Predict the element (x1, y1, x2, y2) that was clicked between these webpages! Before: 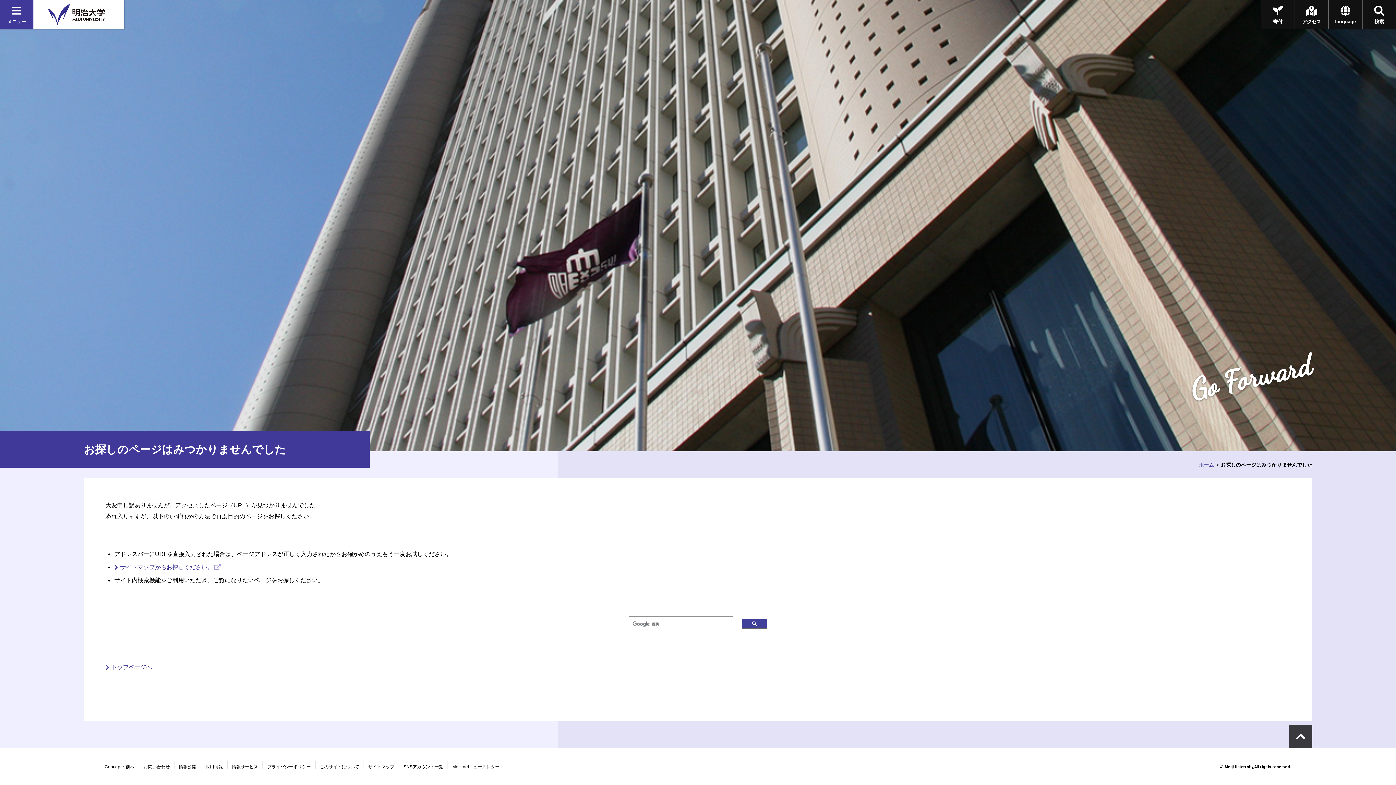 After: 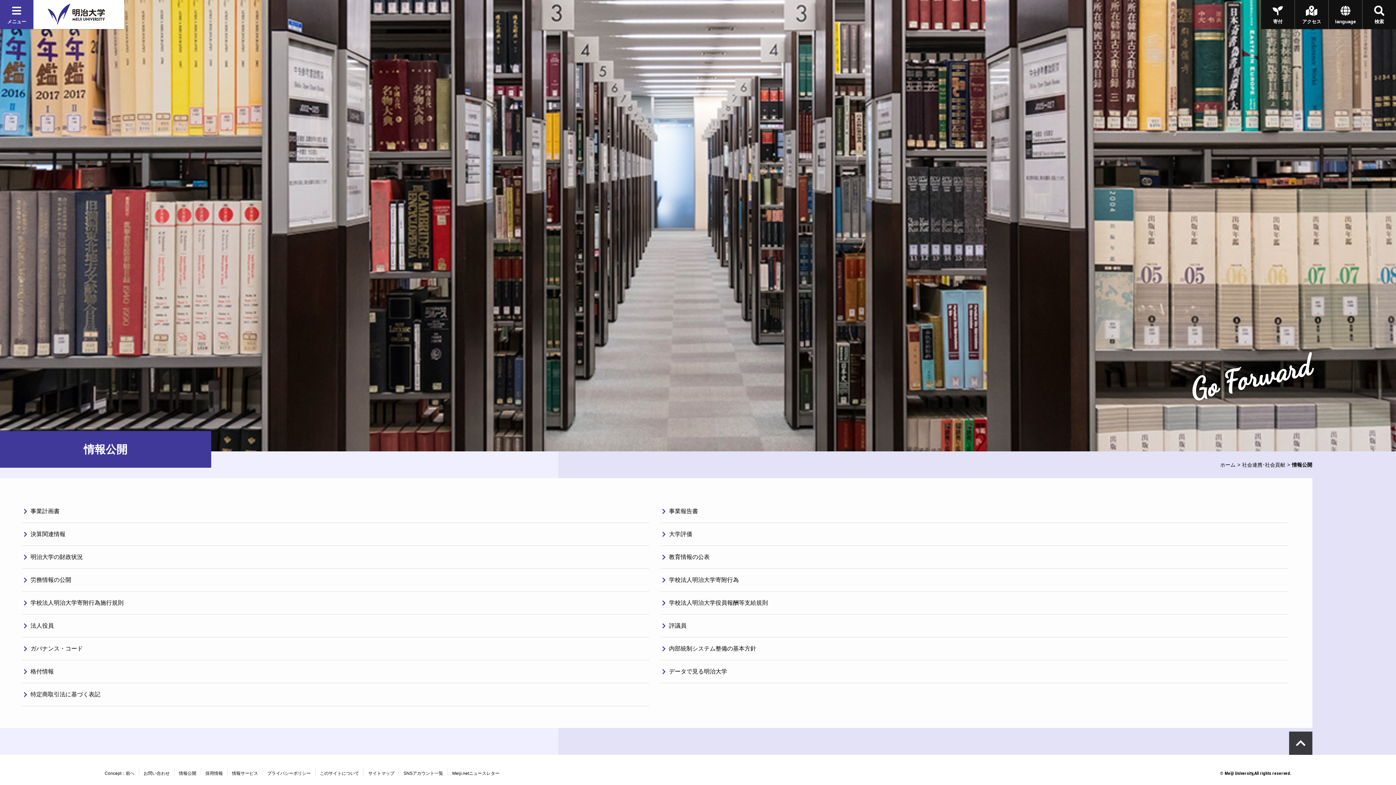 Action: bbox: (178, 765, 196, 769) label: 情報公開